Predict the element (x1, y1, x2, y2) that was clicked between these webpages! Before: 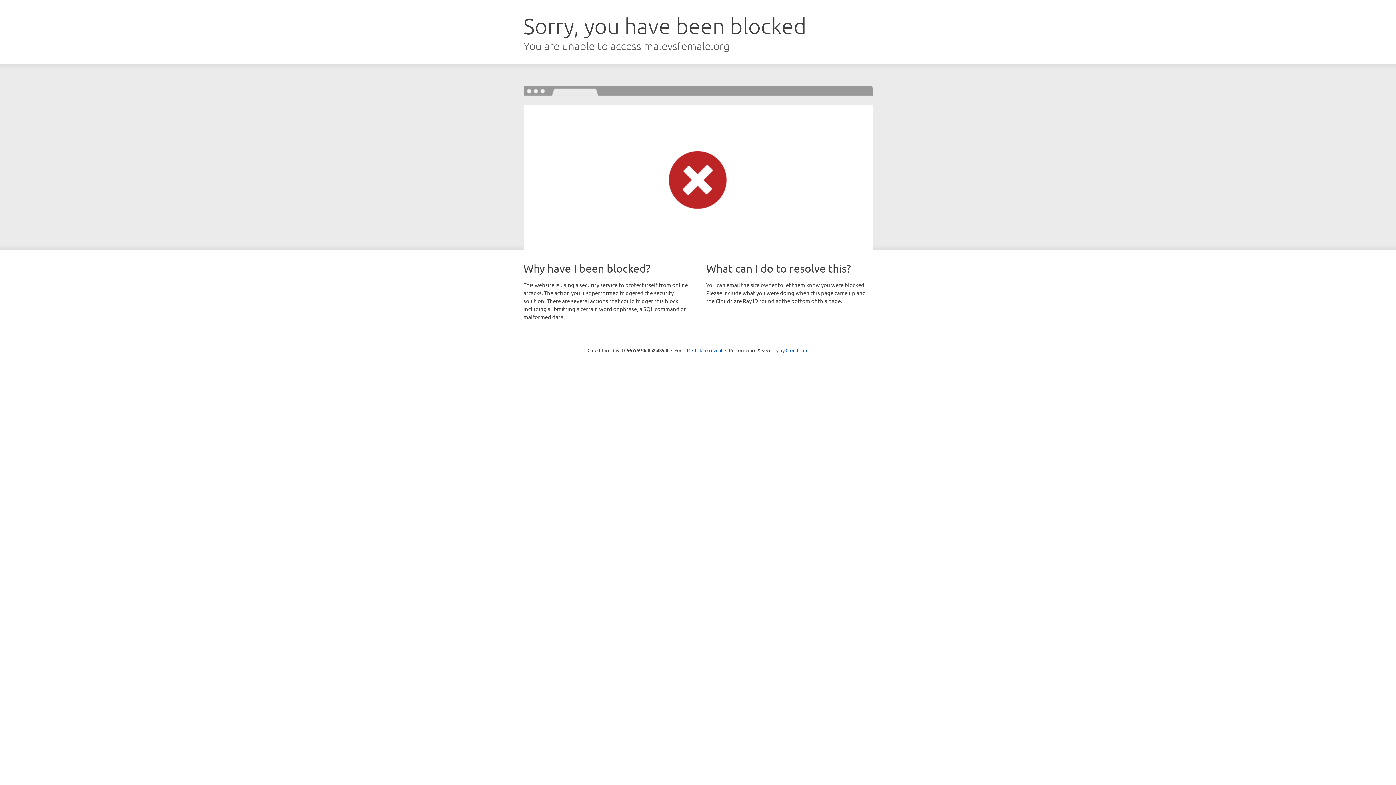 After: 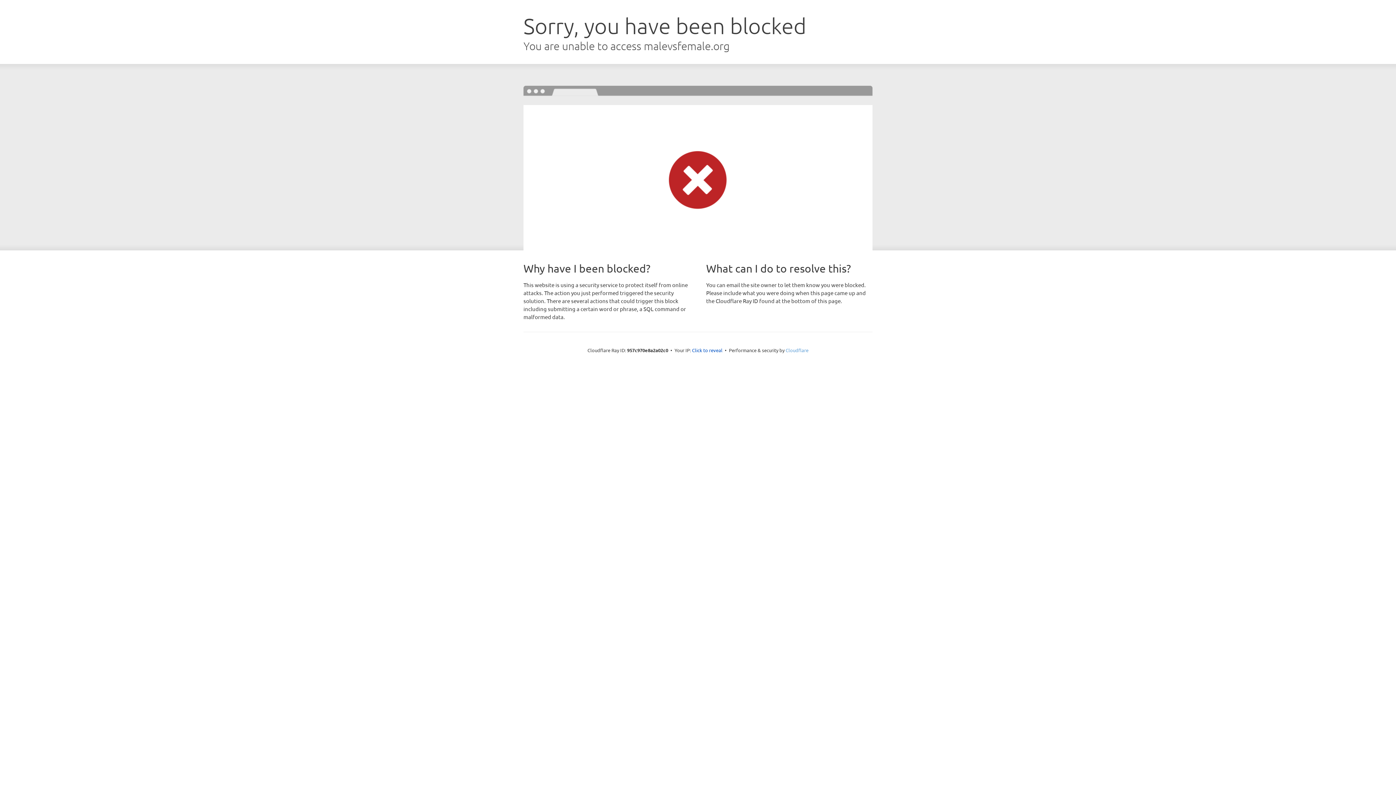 Action: label: Cloudflare bbox: (785, 347, 808, 353)